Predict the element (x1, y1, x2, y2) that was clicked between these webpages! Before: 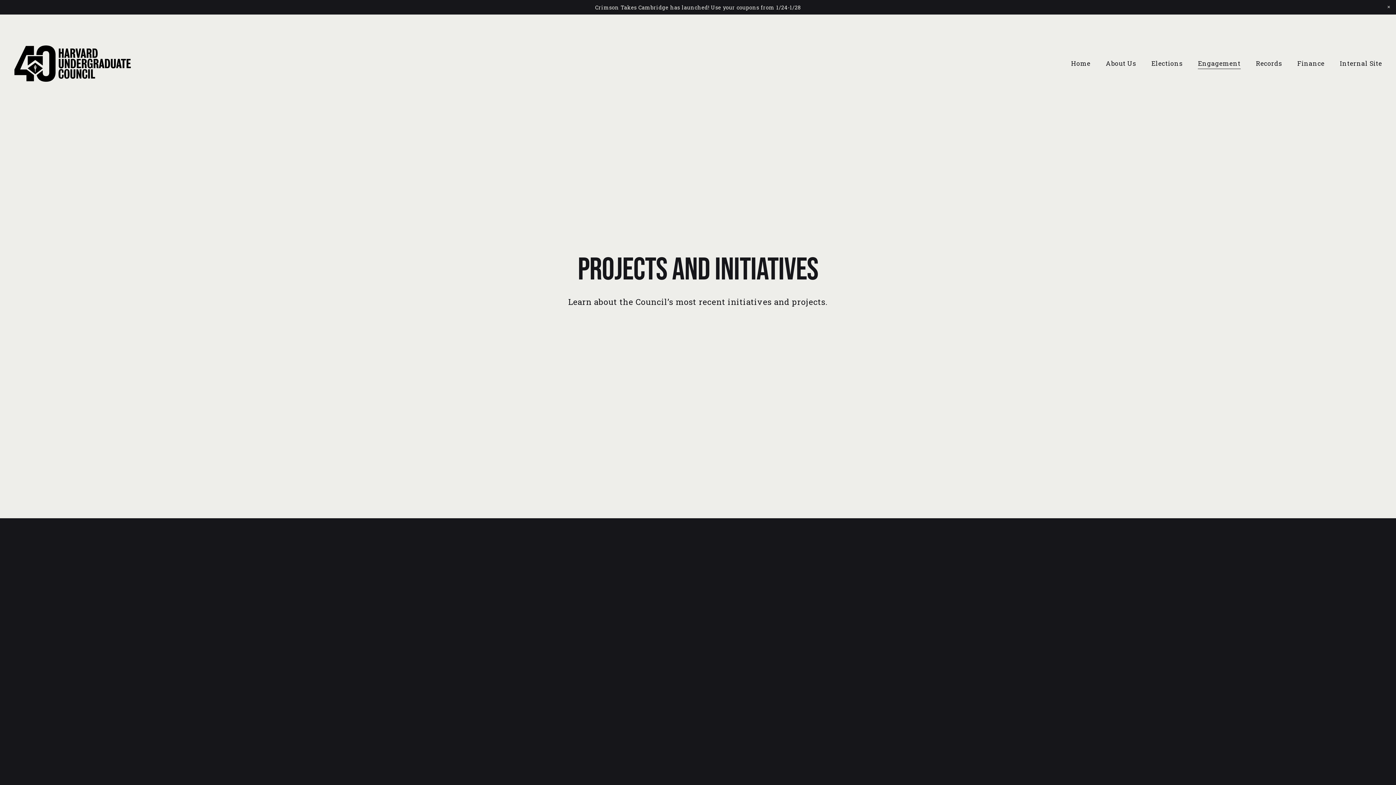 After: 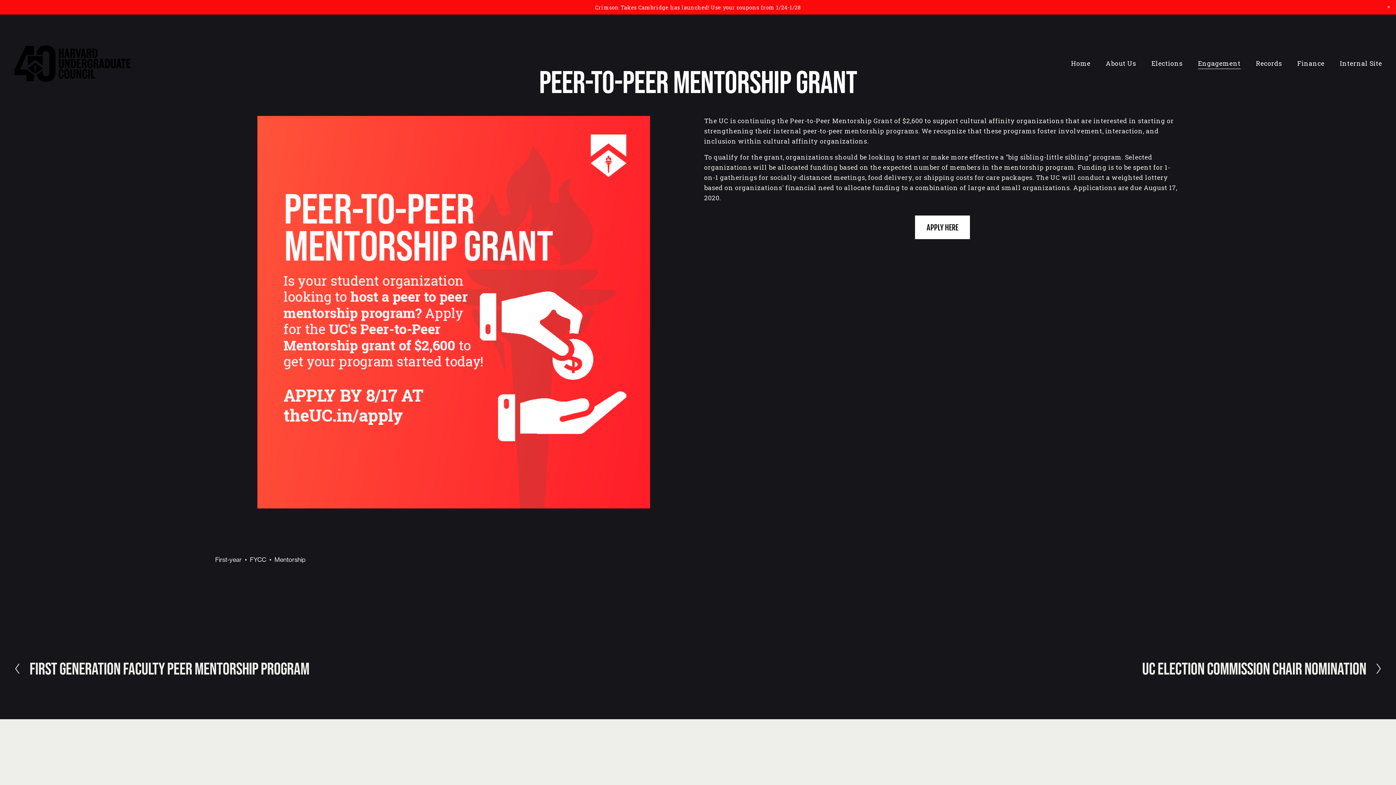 Action: bbox: (472, 526, 924, 979)